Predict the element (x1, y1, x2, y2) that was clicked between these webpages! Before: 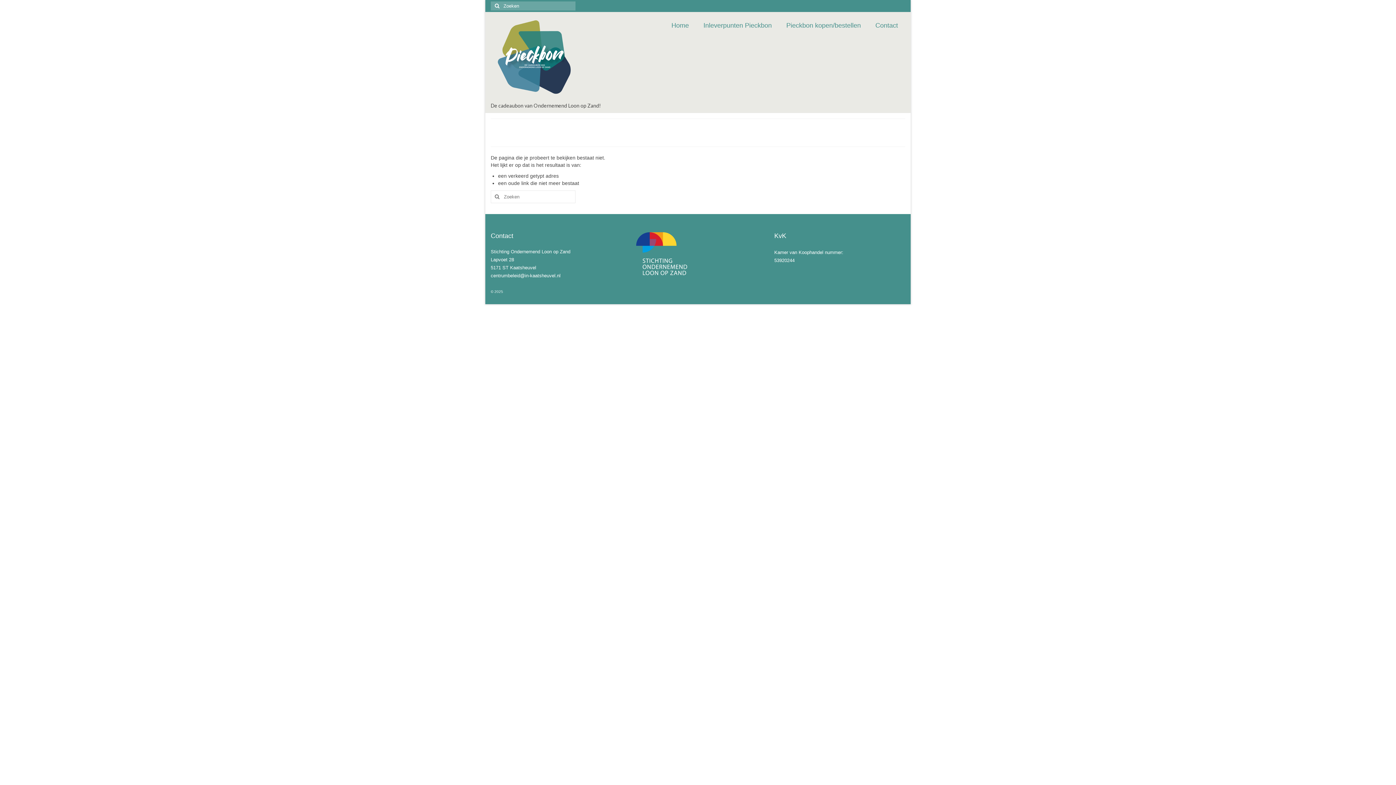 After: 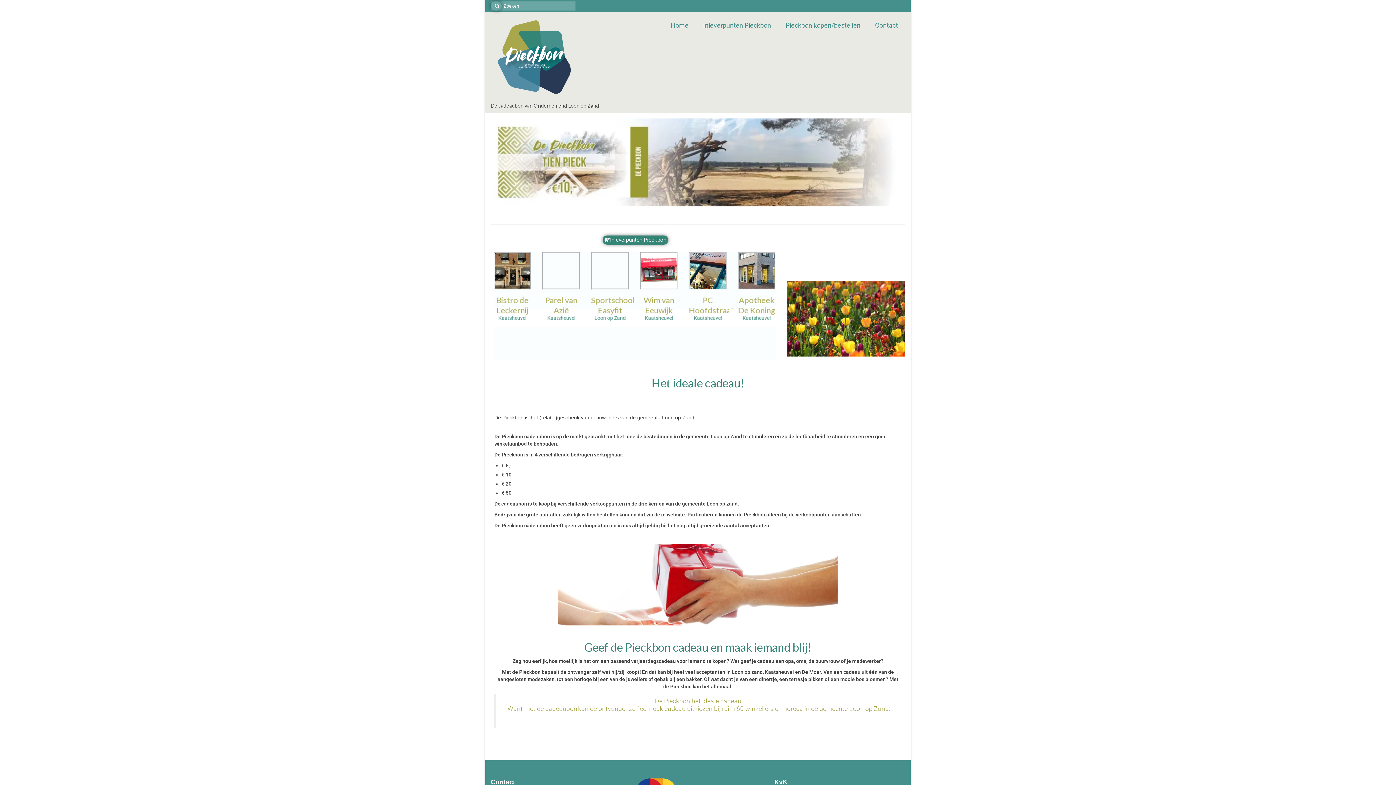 Action: bbox: (490, 12, 621, 102)